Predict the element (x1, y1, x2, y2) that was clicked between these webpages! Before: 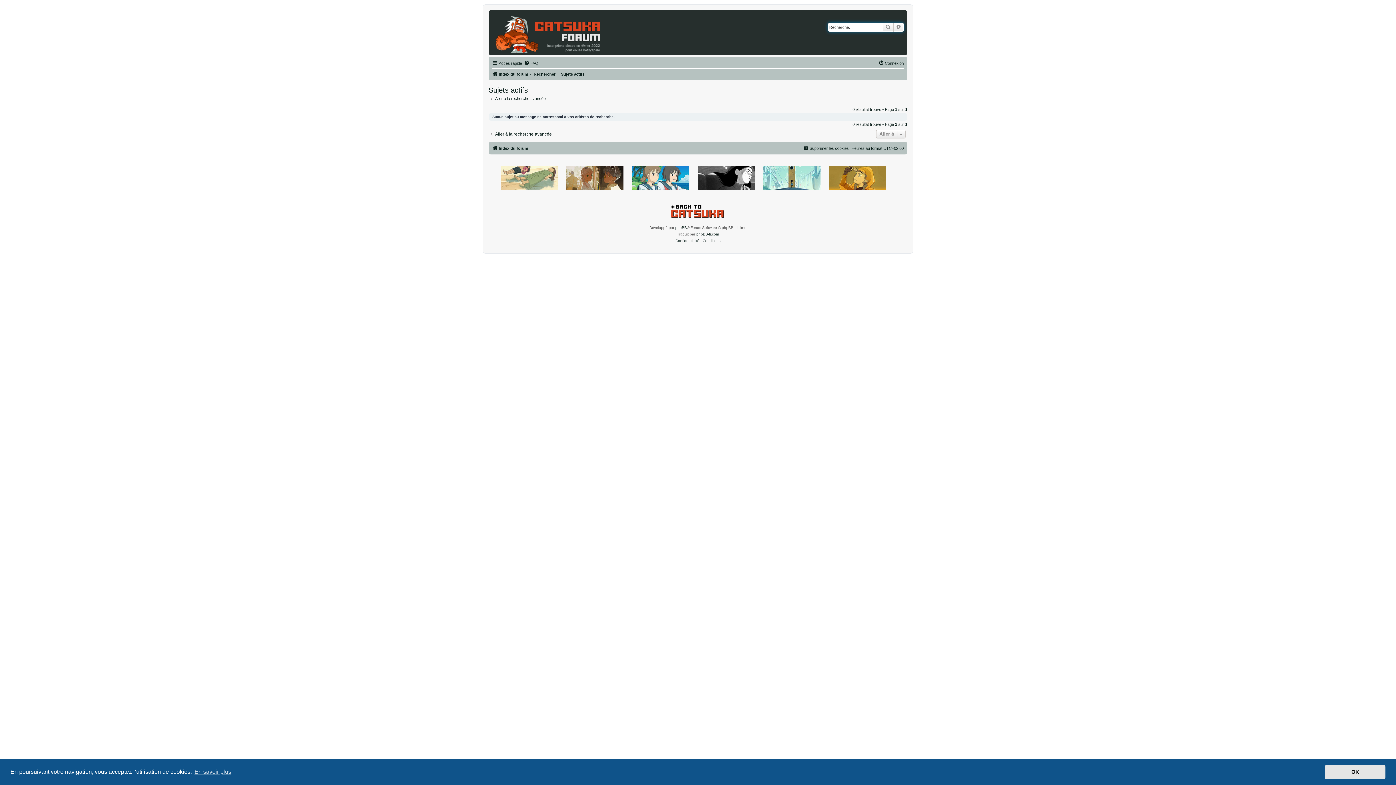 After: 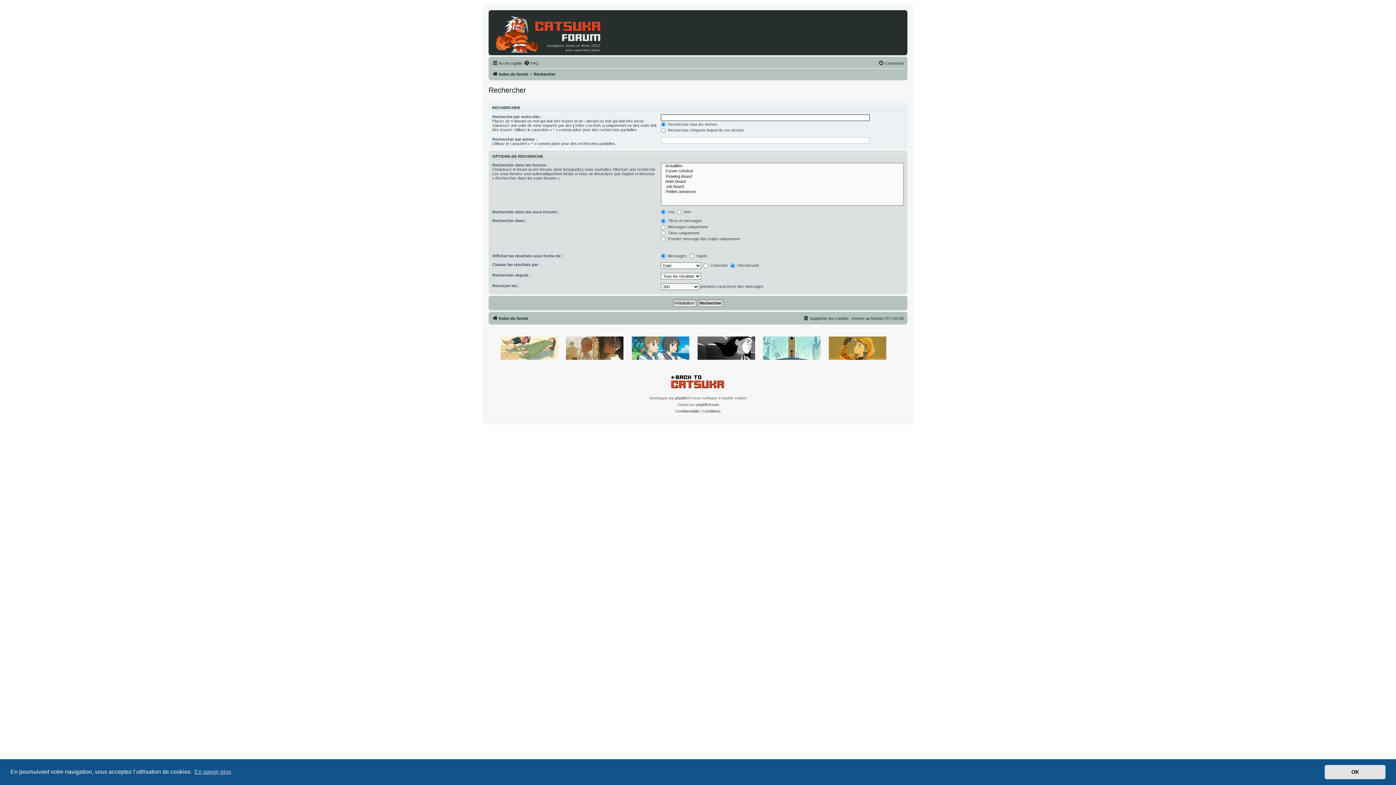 Action: bbox: (893, 22, 904, 31) label: Recherche avancée